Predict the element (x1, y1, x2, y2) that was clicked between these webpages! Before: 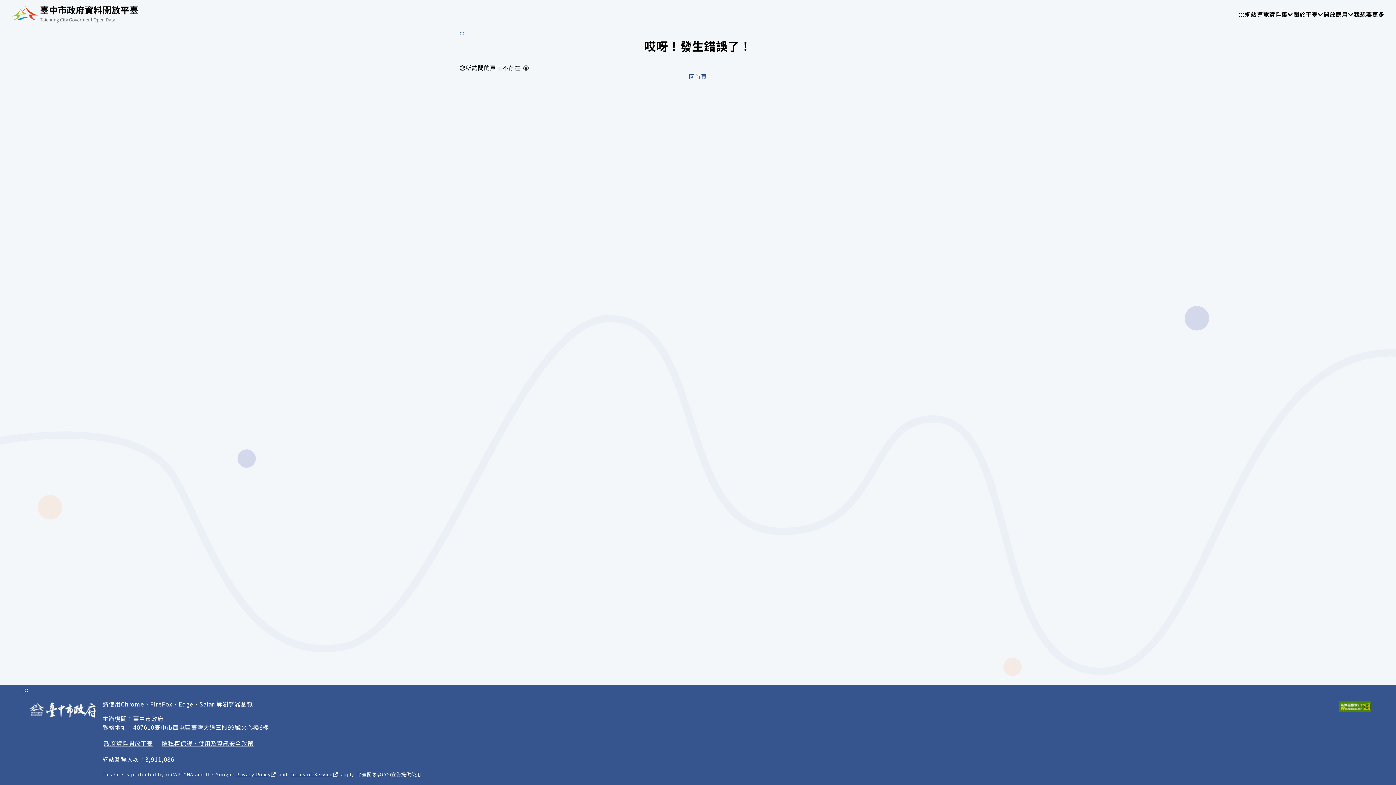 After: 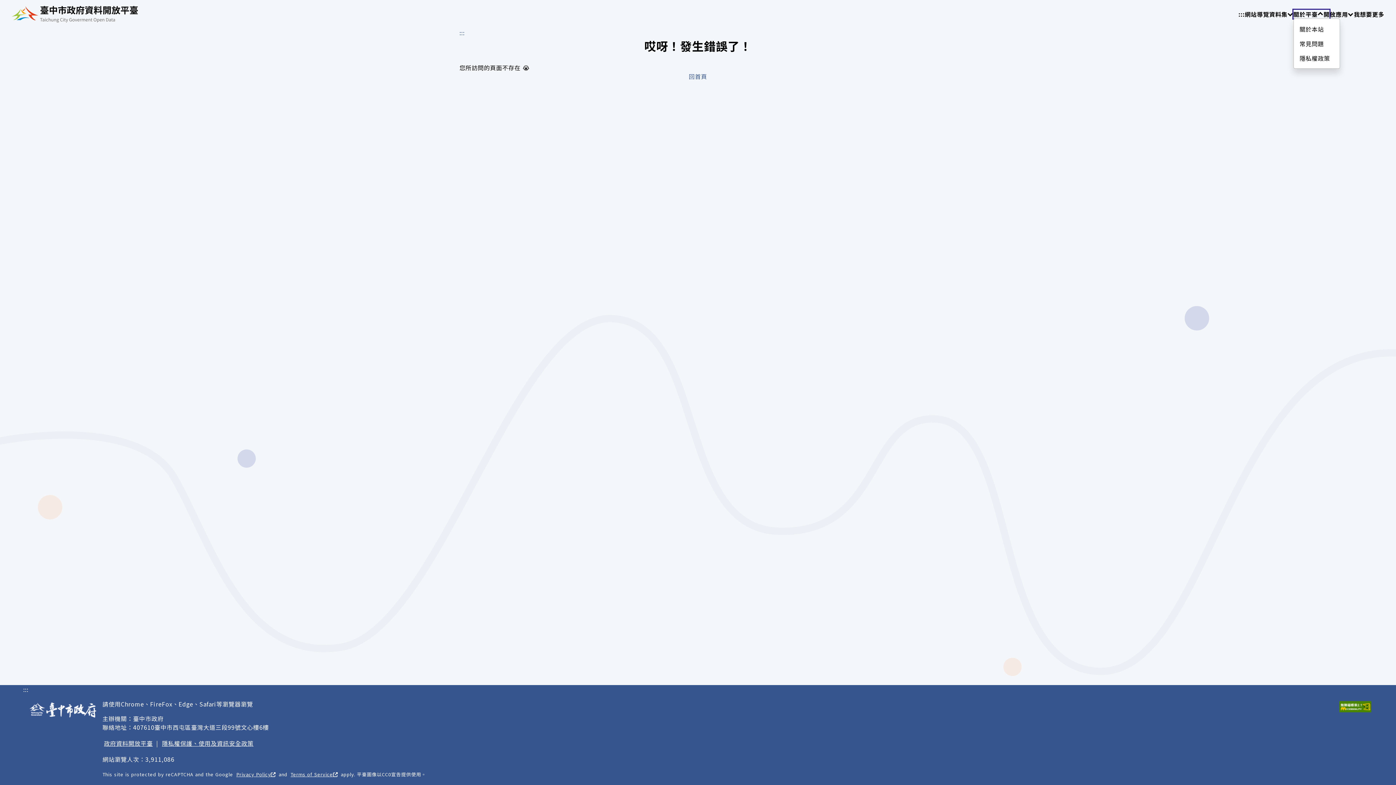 Action: label: 關於平臺
請使用 TAB 操作選單 bbox: (1293, 9, 1329, 18)